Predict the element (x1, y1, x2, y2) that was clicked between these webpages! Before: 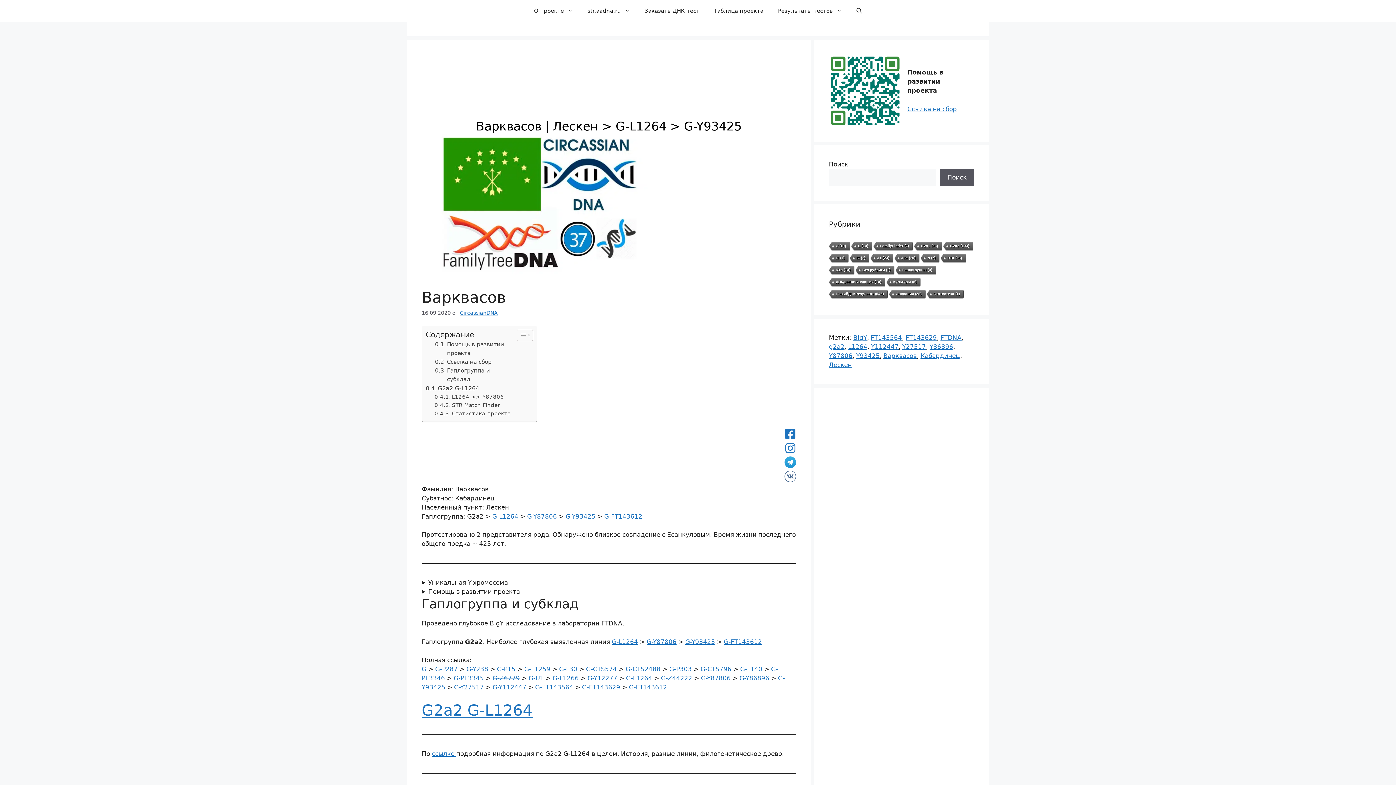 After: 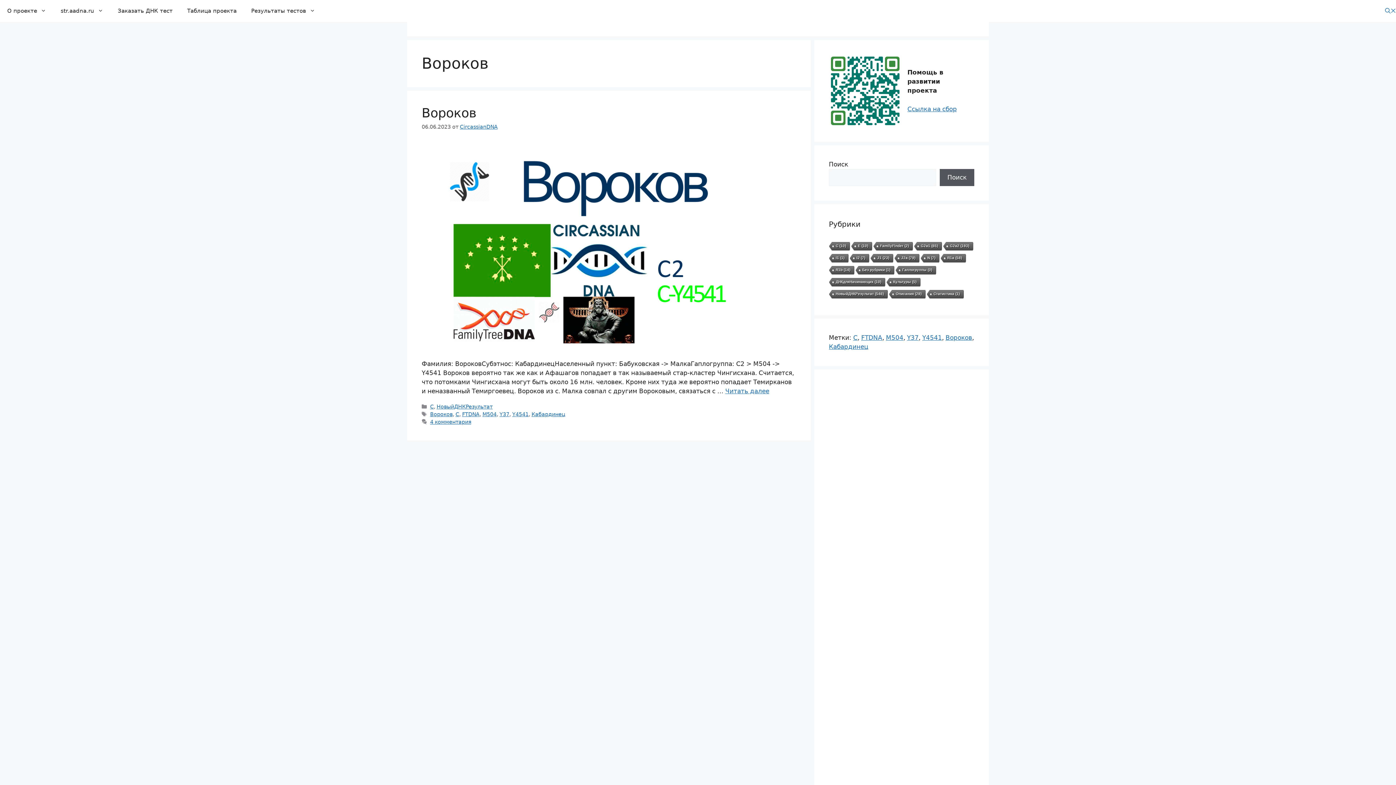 Action: label: Вороков bbox: (854, 506, 873, 511)